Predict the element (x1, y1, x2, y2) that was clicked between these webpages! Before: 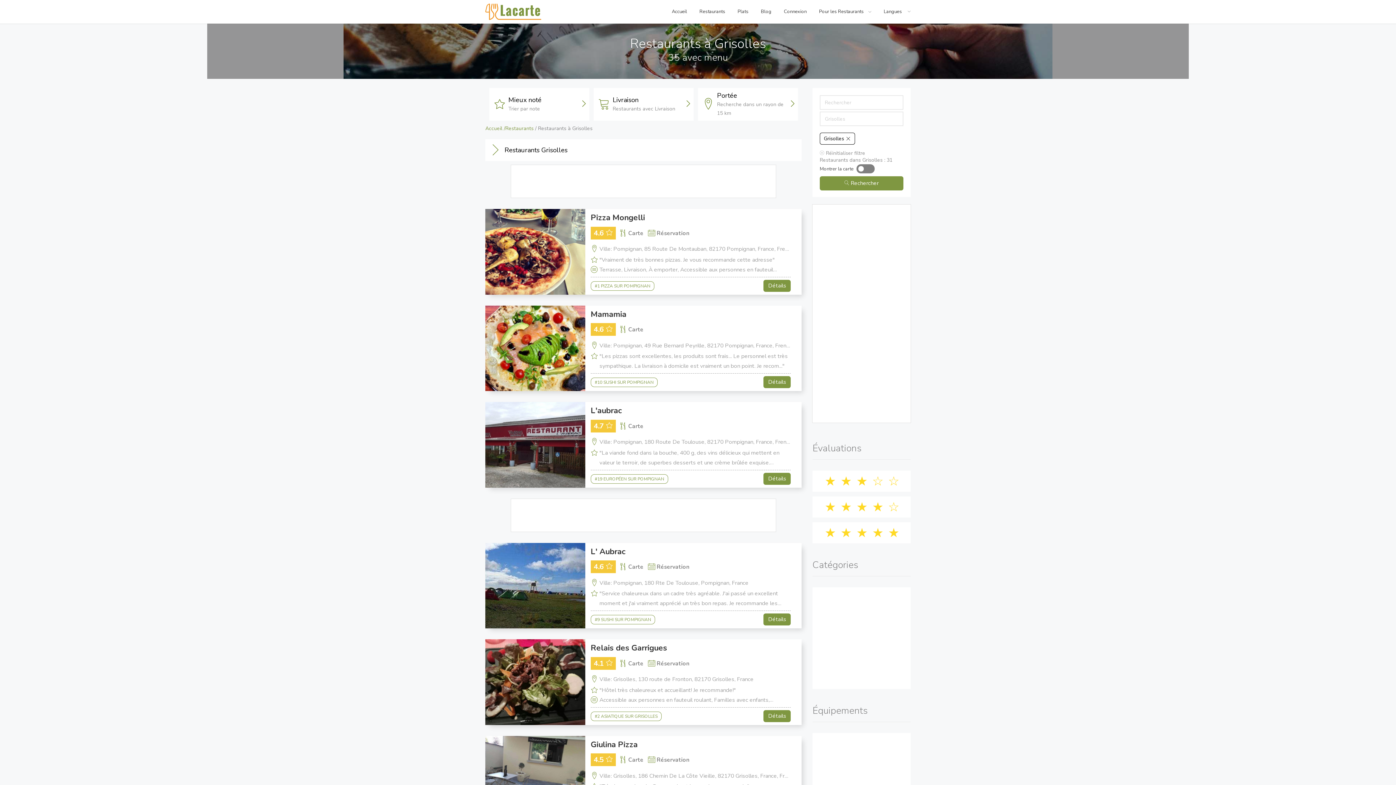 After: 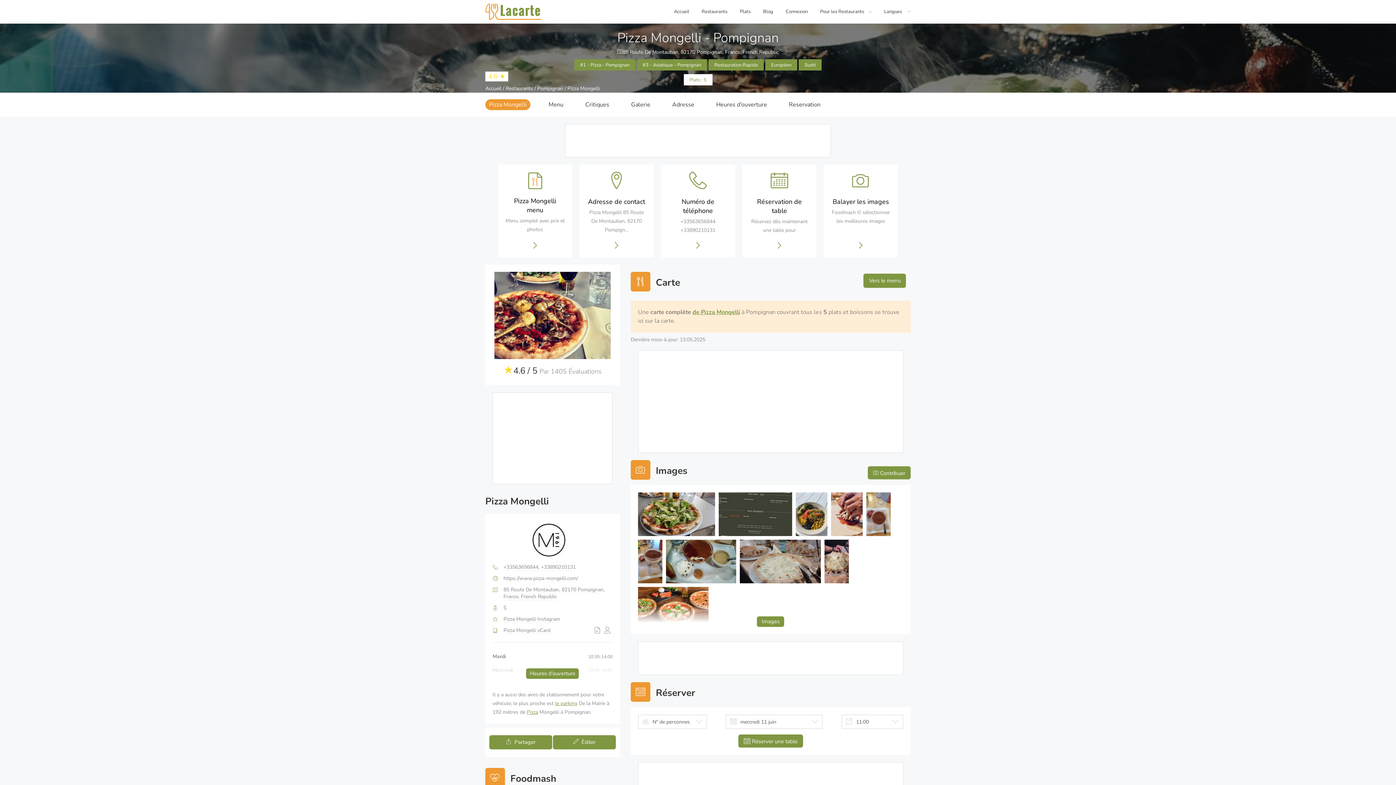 Action: bbox: (590, 213, 774, 222) label: Pizza Mongelli